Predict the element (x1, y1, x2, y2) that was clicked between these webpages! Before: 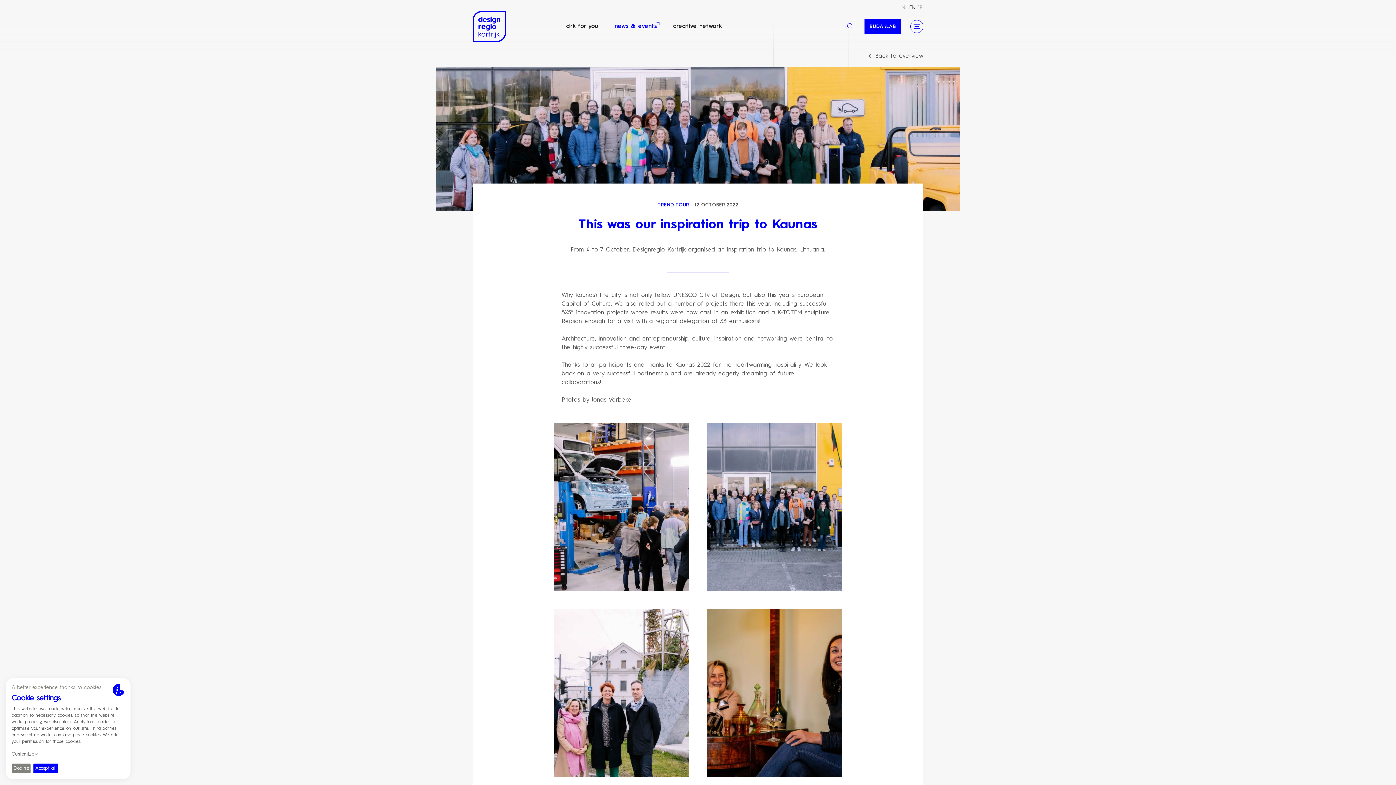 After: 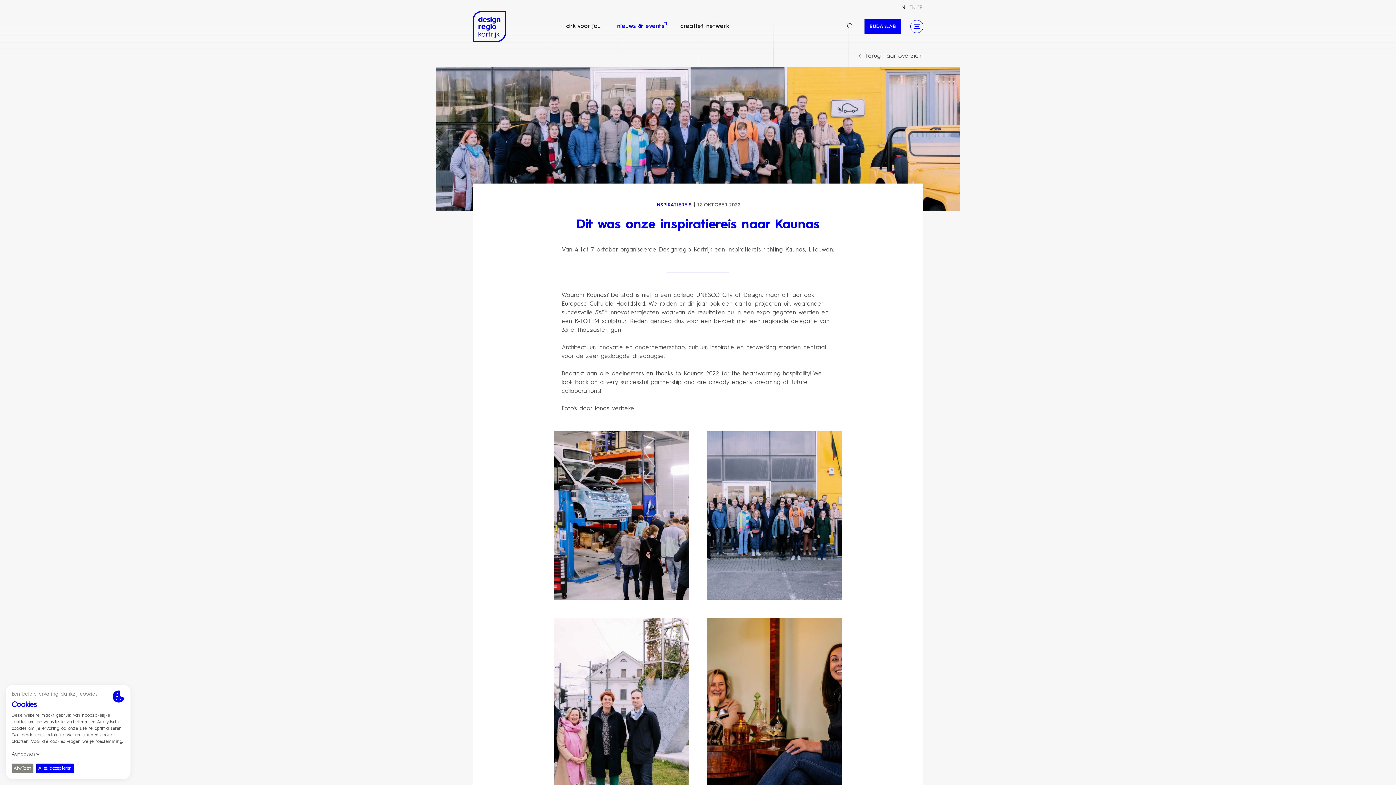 Action: bbox: (900, 3, 908, 10) label: NL